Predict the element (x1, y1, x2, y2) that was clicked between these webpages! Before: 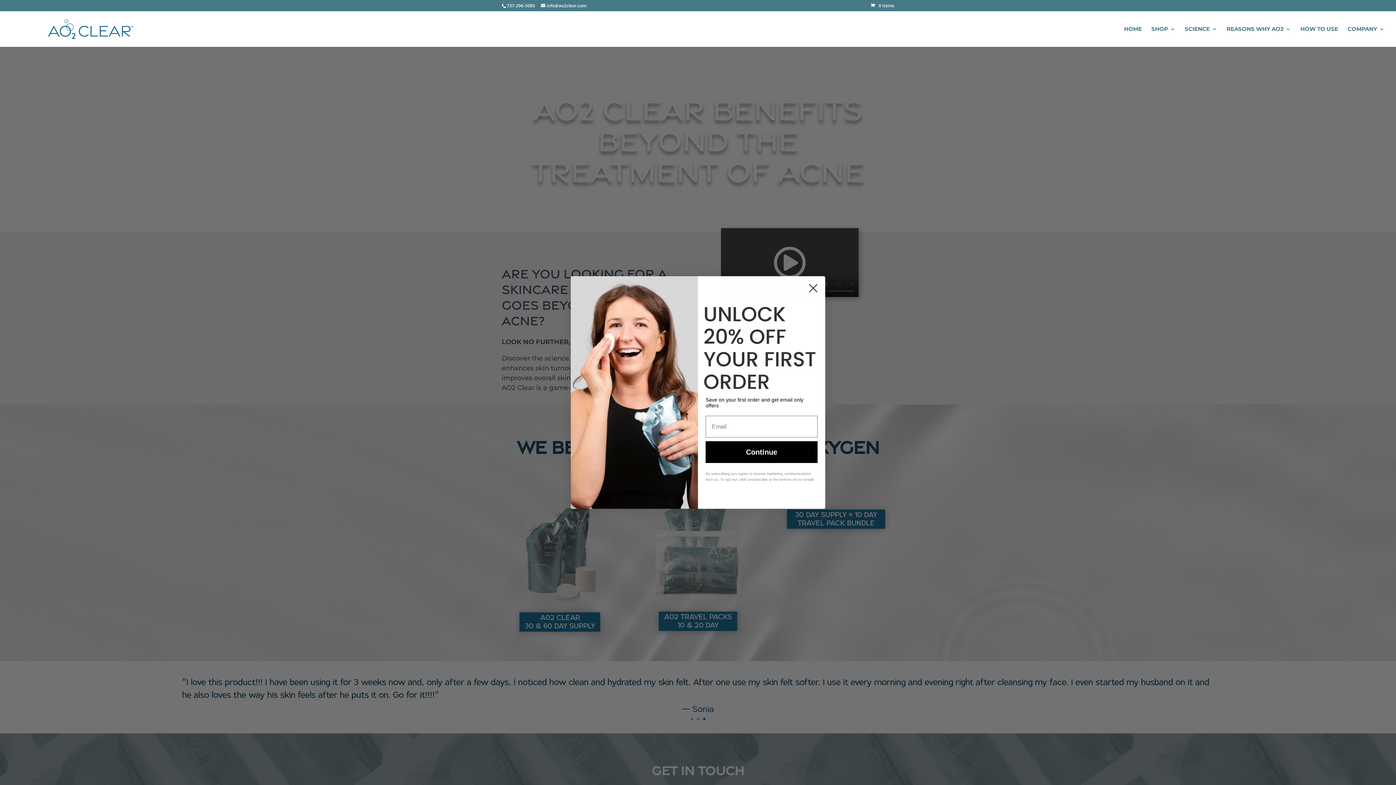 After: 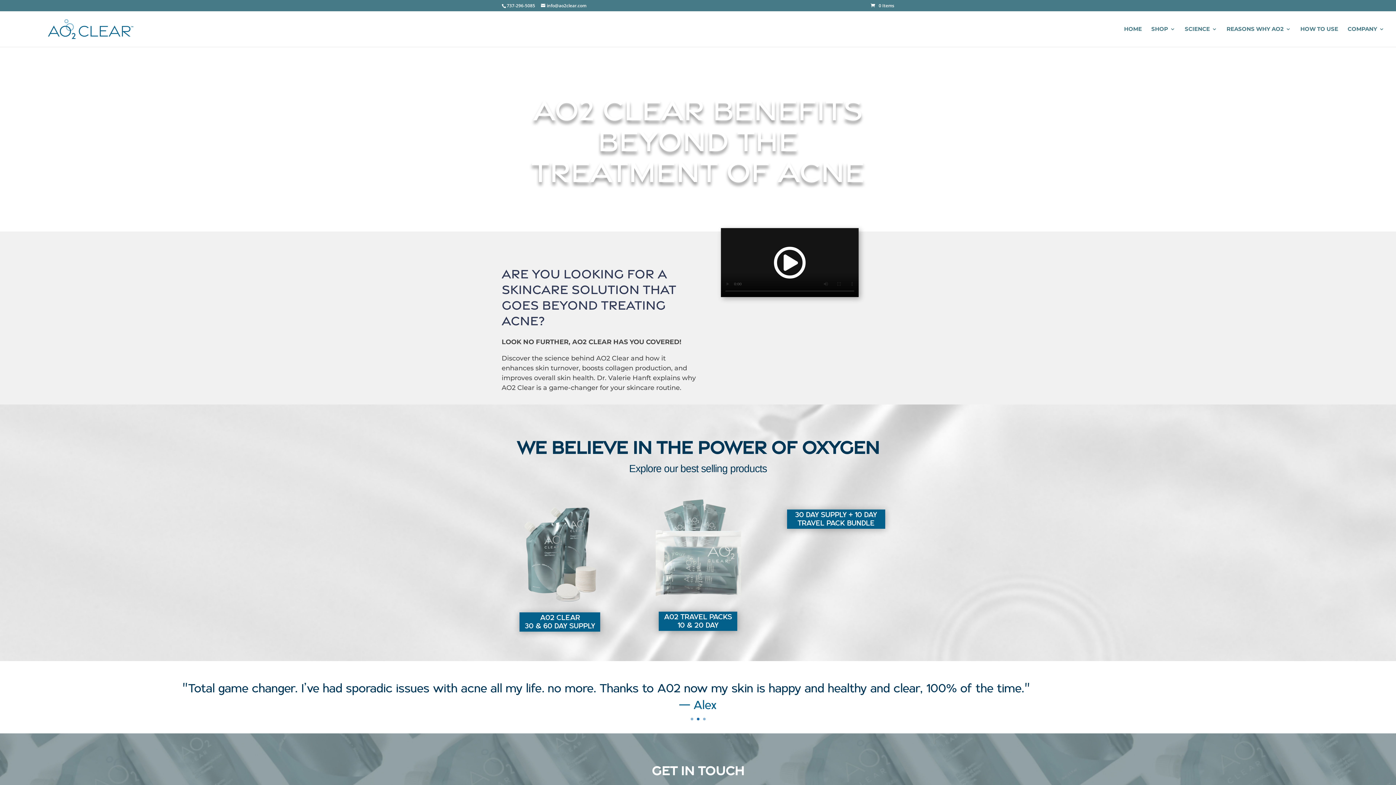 Action: bbox: (804, 279, 822, 297) label: Close dialog